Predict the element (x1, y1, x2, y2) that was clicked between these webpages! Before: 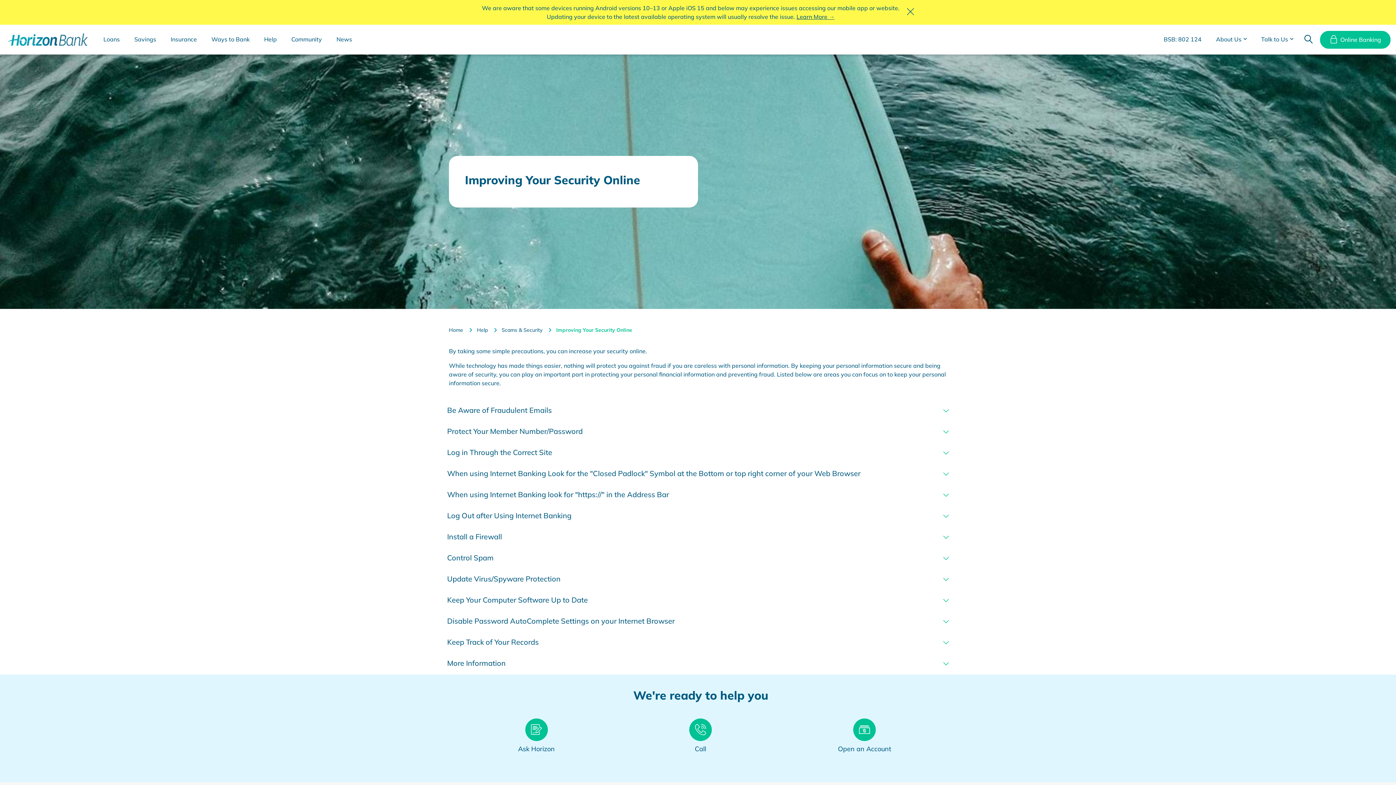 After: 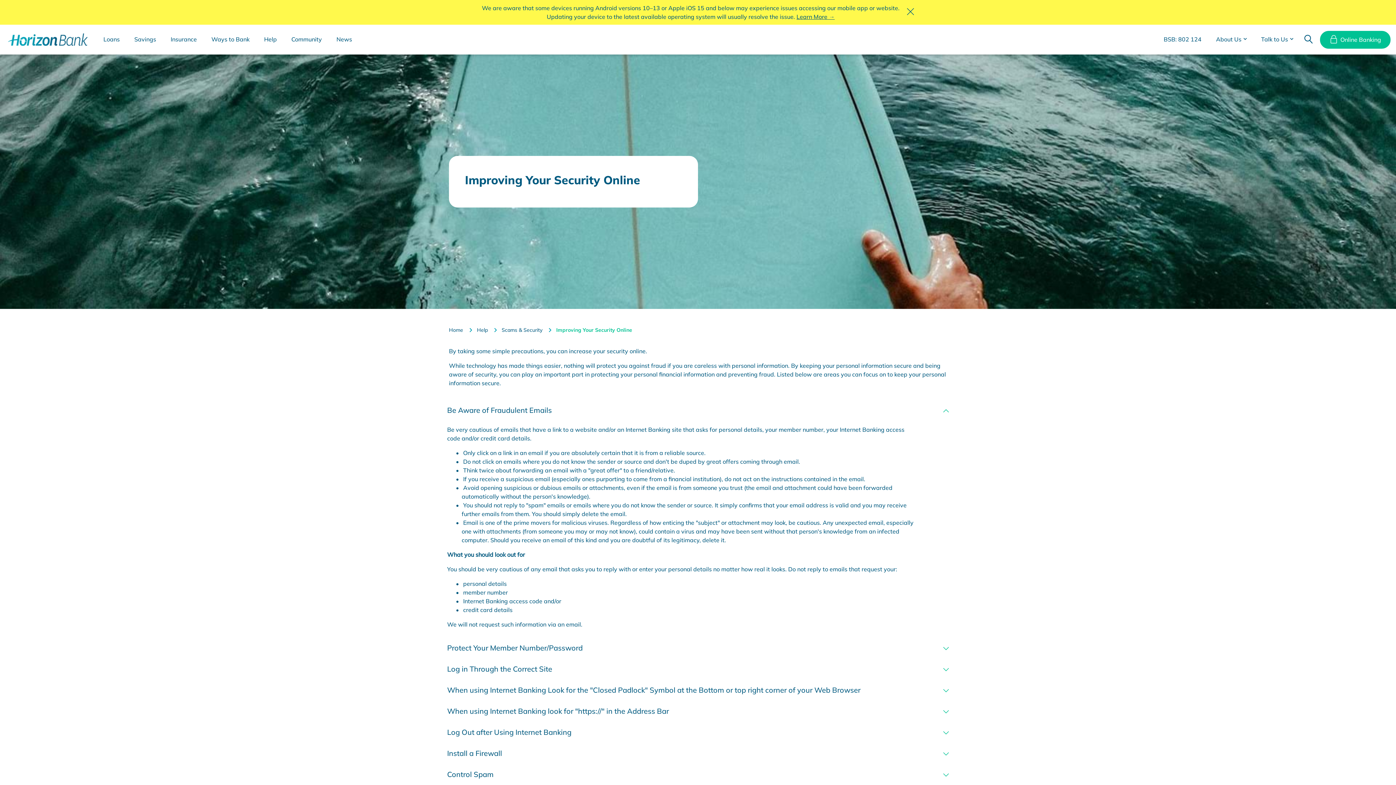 Action: label: Be Aware of Fraudulent Emails bbox: (447, 405, 552, 414)